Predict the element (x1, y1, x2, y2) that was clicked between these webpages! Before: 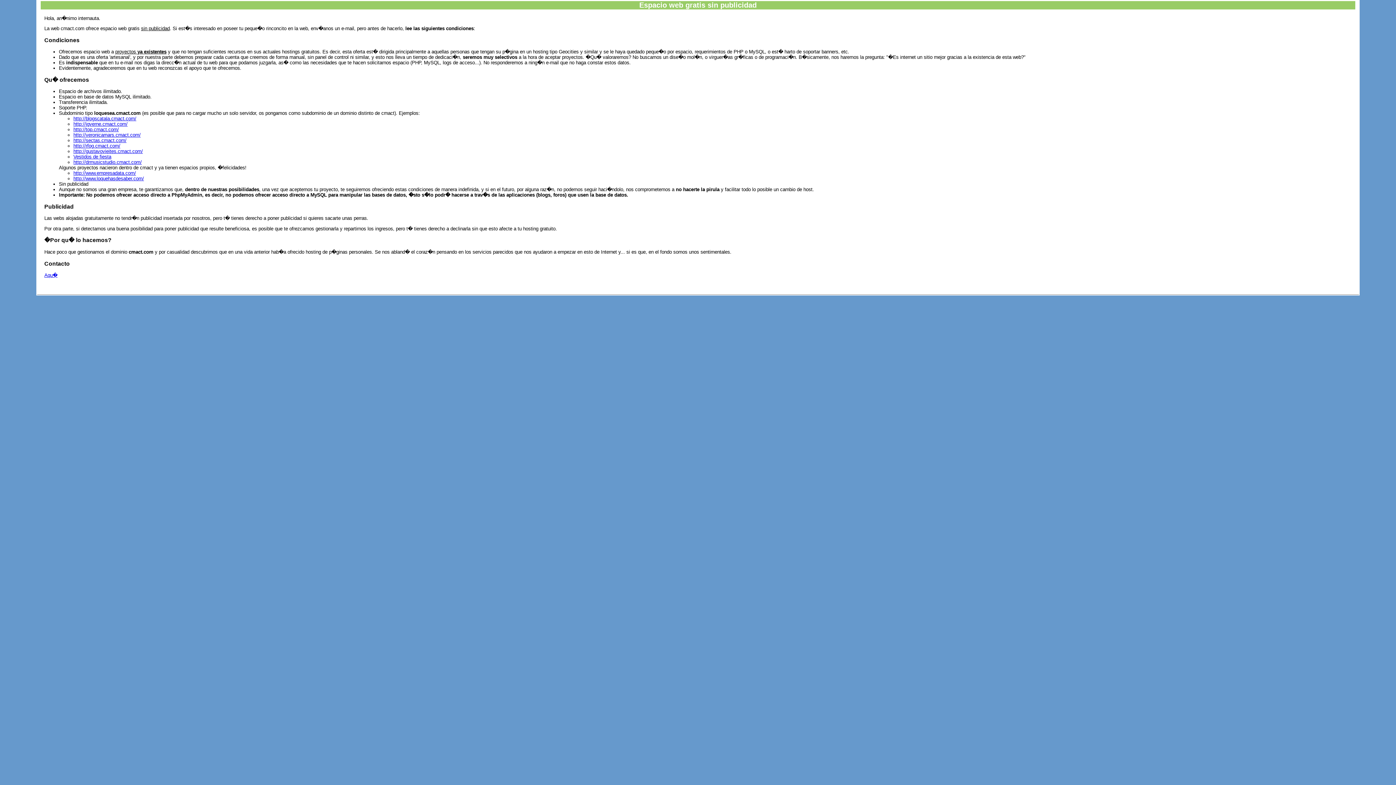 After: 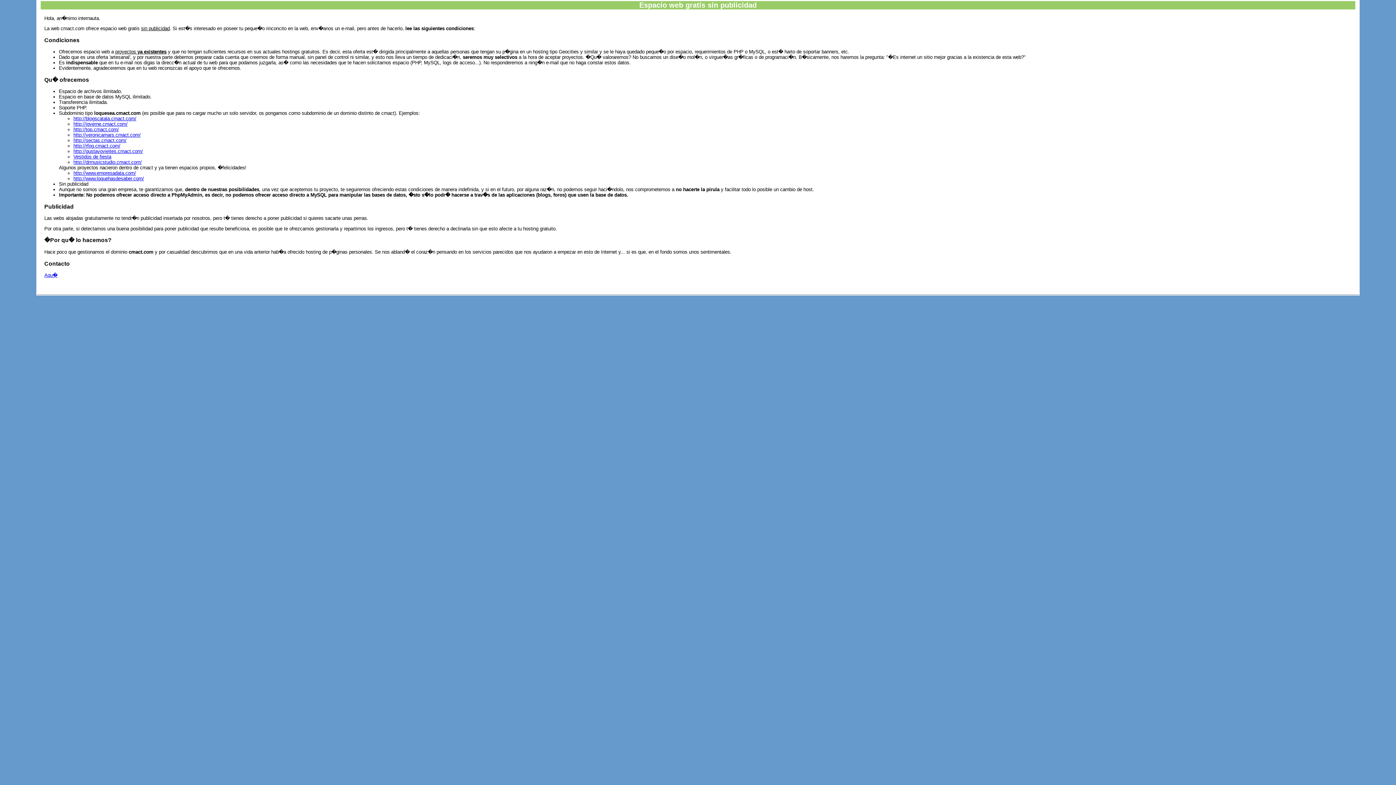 Action: bbox: (44, 272, 57, 278) label: Aqu�